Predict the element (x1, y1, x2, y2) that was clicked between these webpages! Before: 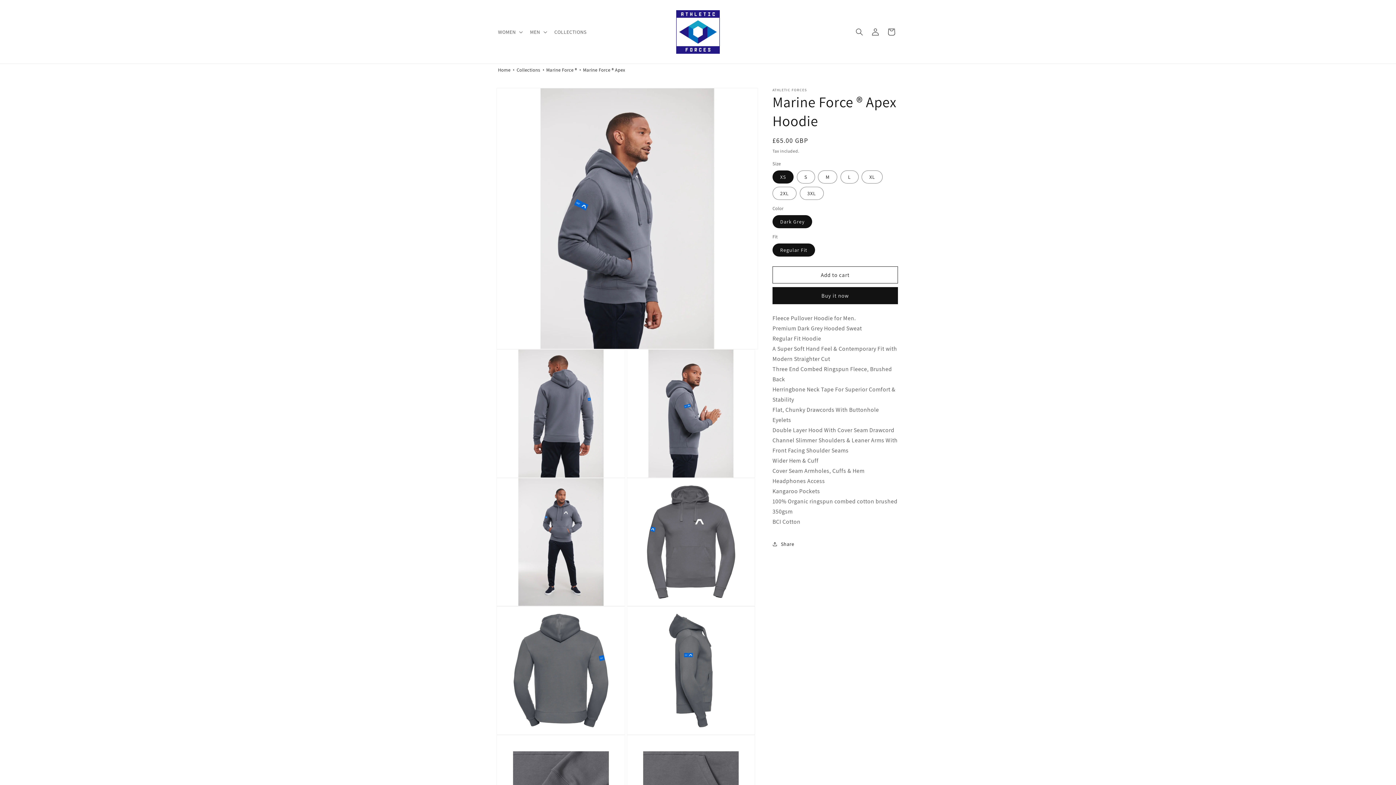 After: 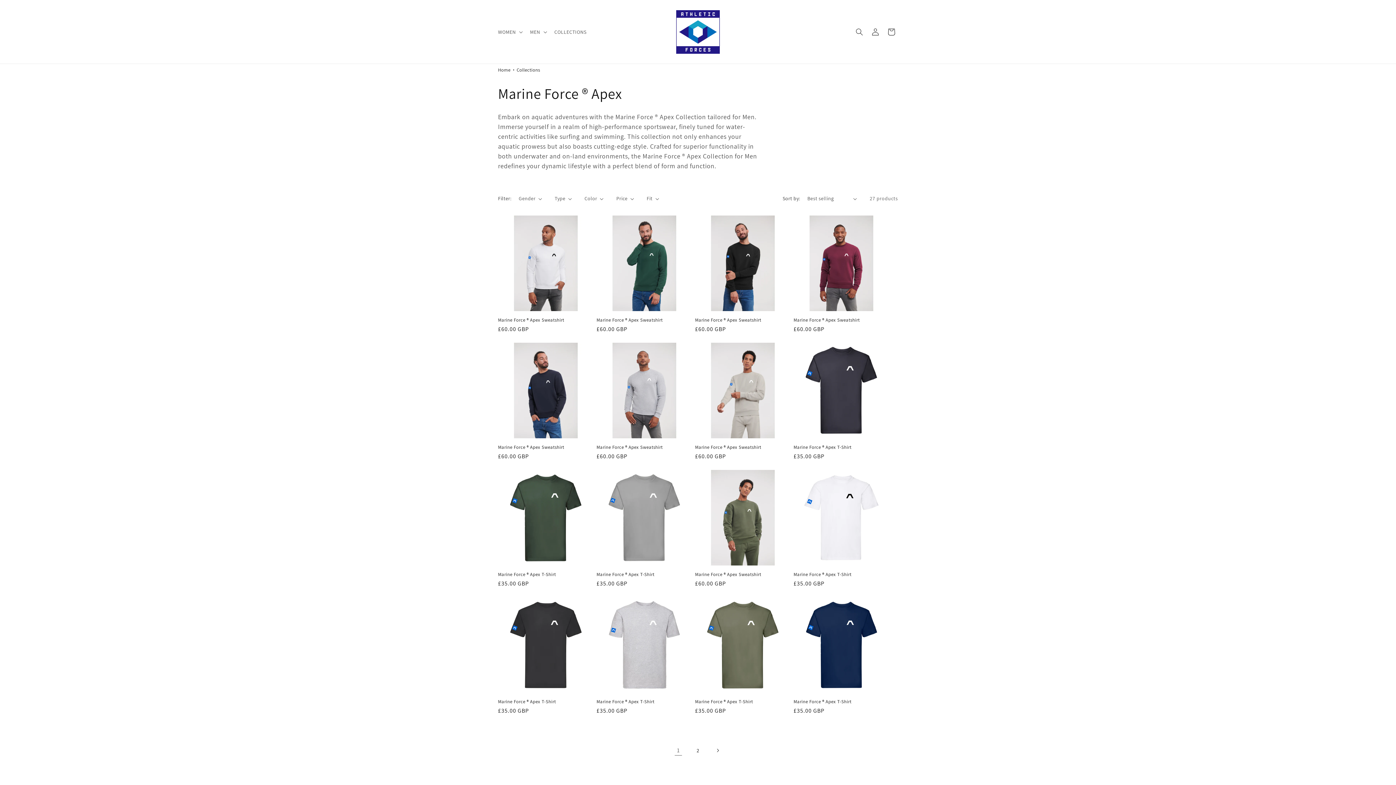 Action: bbox: (583, 66, 625, 73) label: Marine Force ® Apex